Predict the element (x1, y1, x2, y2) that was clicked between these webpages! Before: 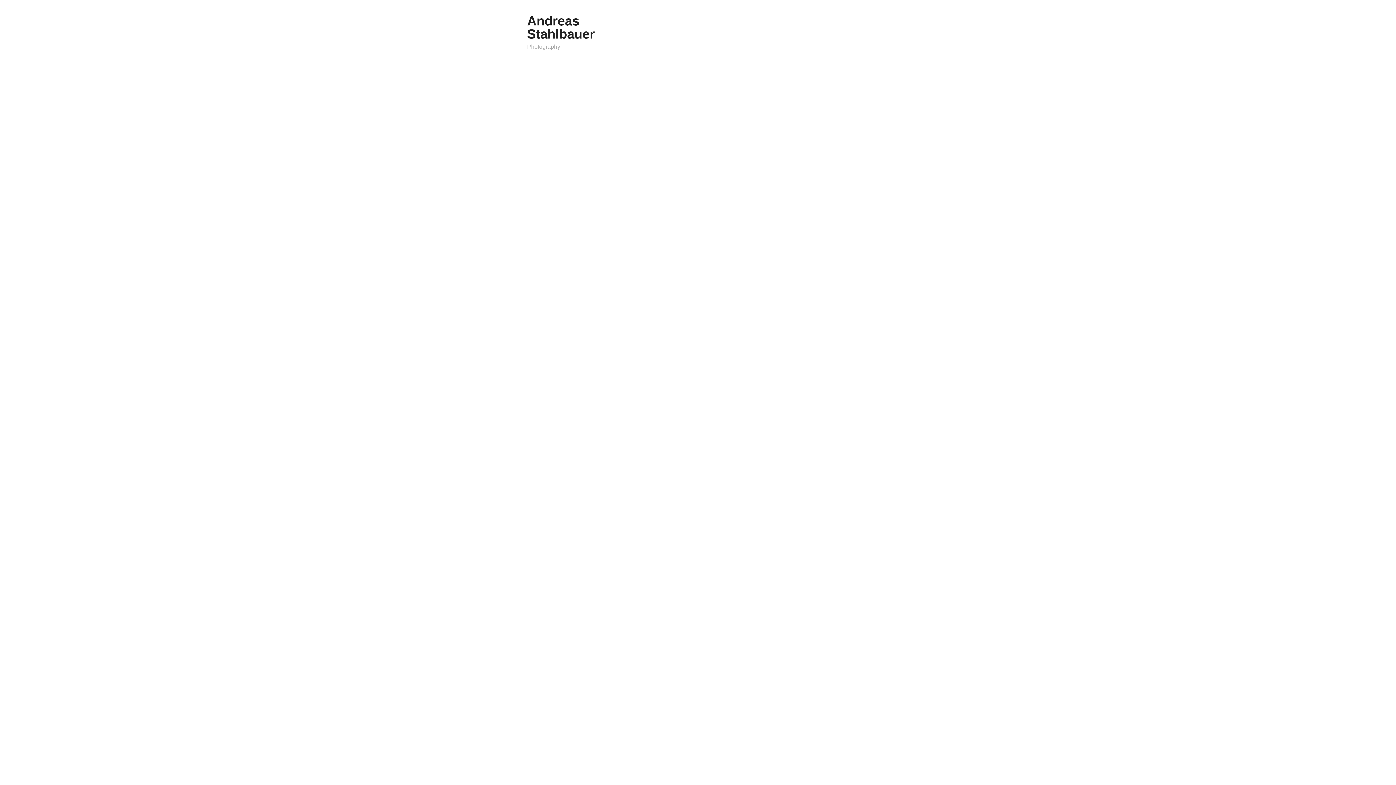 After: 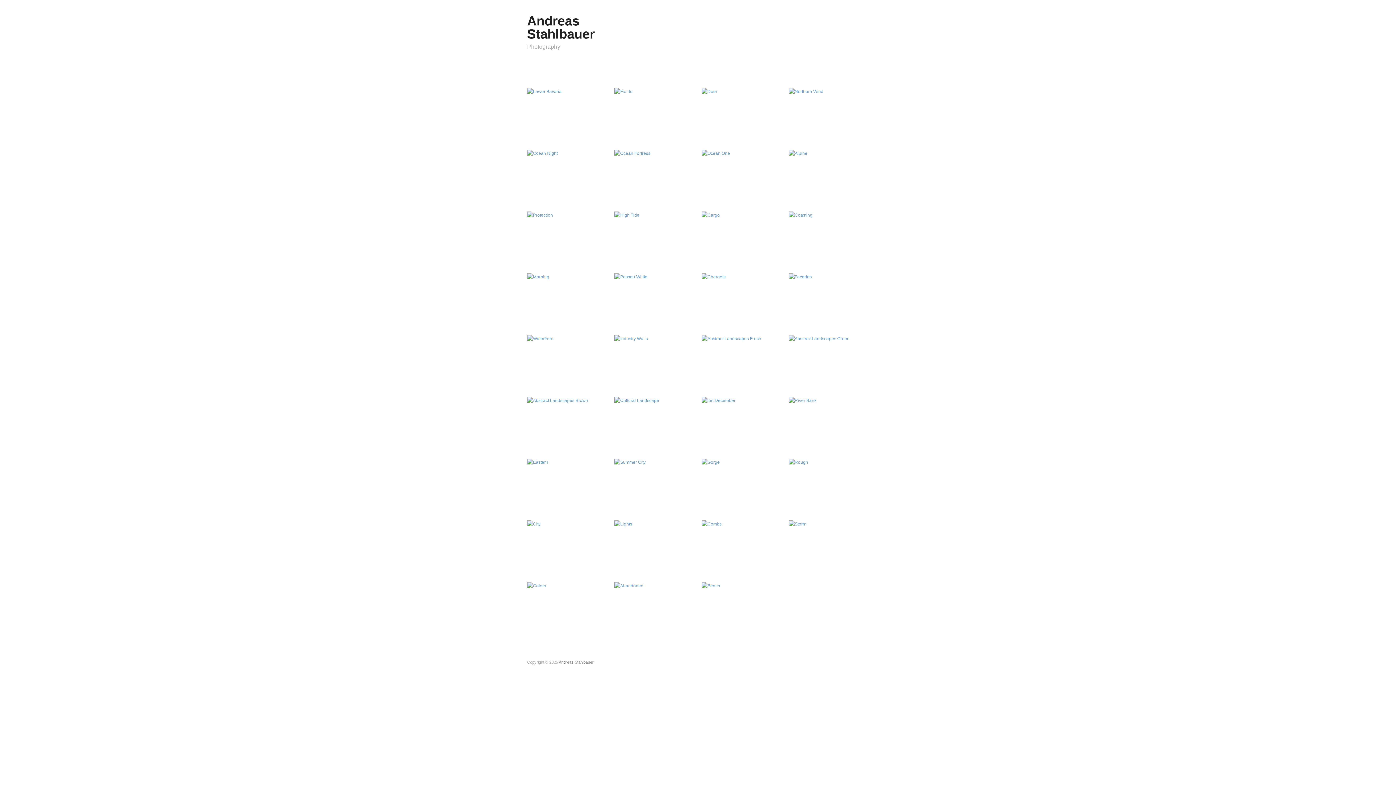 Action: bbox: (527, 13, 594, 41) label: Andreas Stahlbauer